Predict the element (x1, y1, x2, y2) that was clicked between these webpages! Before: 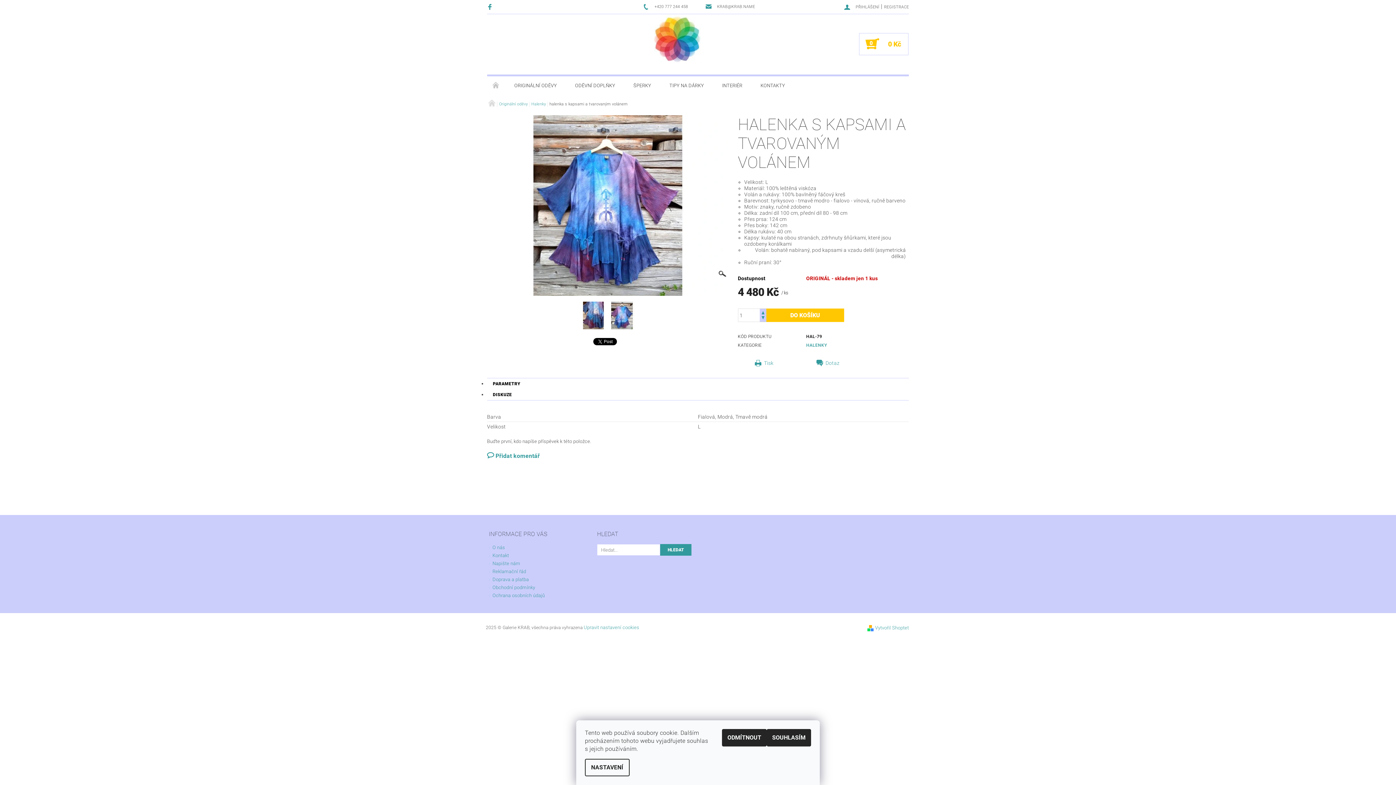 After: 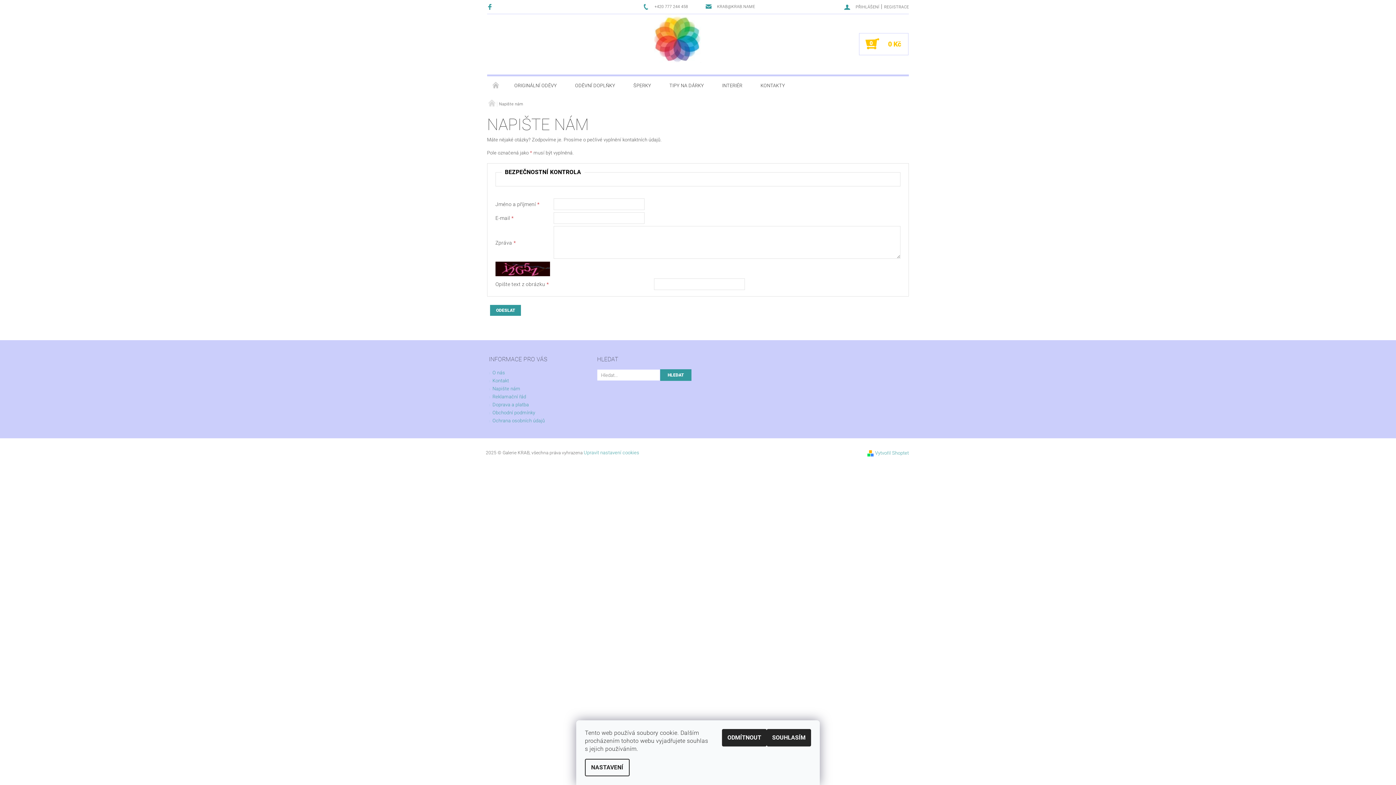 Action: label: Napište nám bbox: (492, 561, 520, 566)